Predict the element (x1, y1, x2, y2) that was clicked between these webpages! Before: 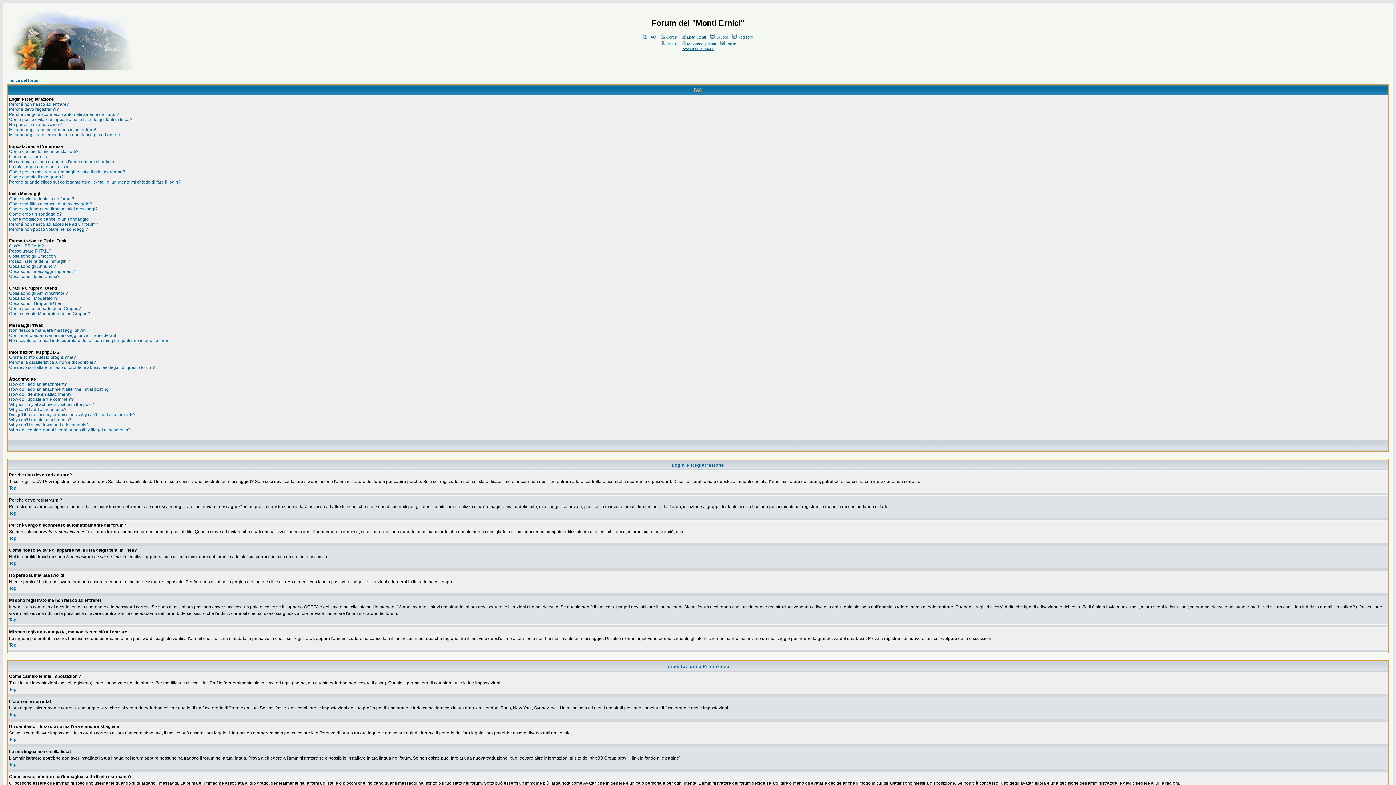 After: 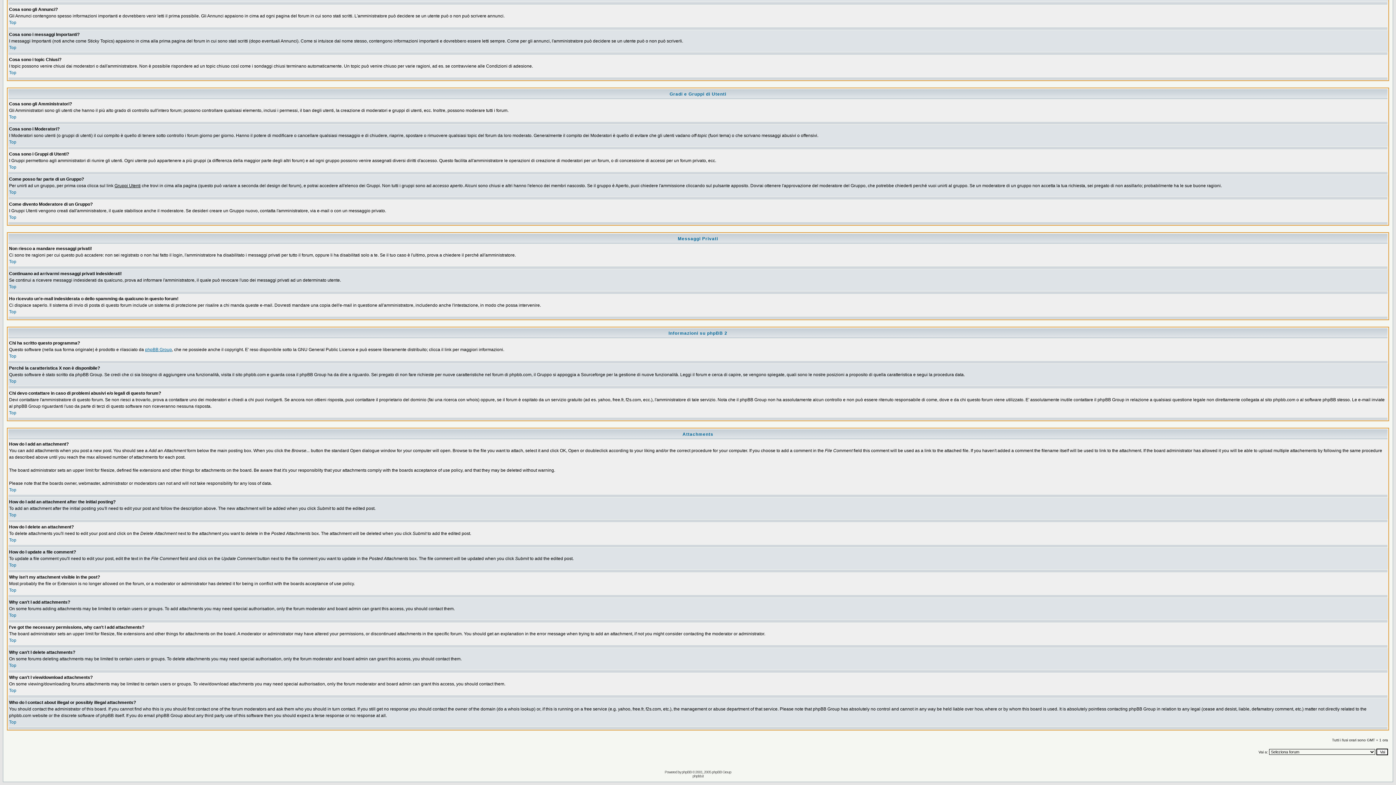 Action: bbox: (9, 296, 57, 301) label: Cosa sono i Moderatori?